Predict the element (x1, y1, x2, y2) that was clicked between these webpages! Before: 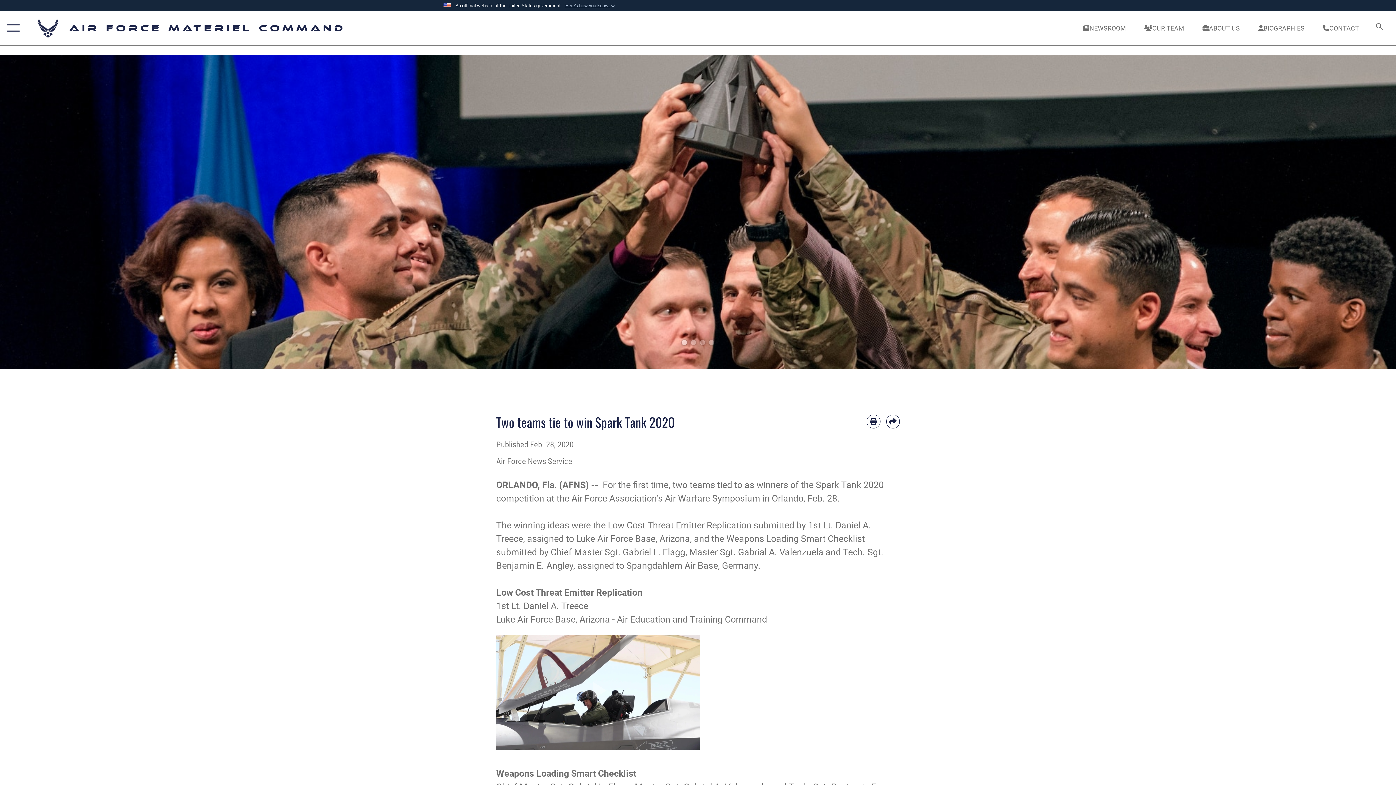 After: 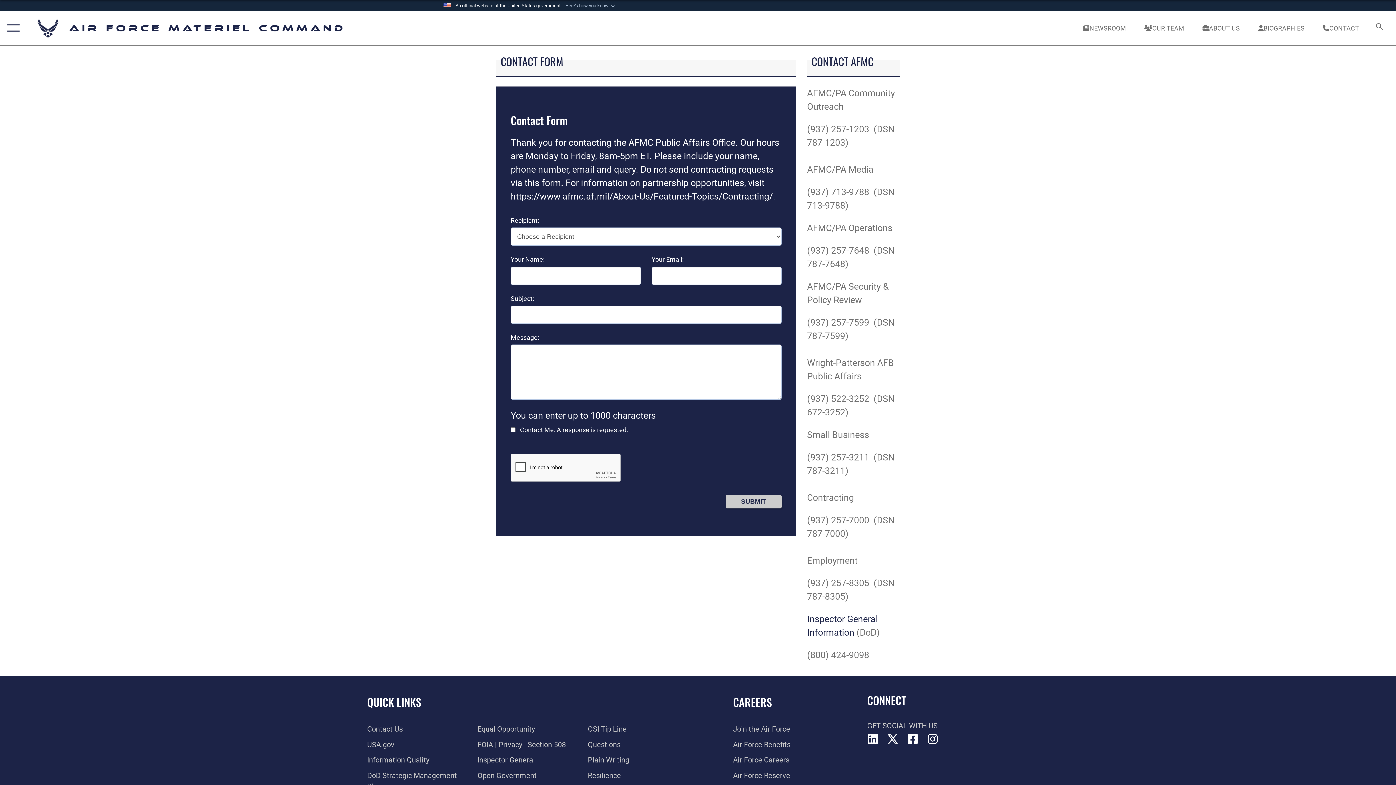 Action: bbox: (1316, 16, 1366, 39) label: CONTACT